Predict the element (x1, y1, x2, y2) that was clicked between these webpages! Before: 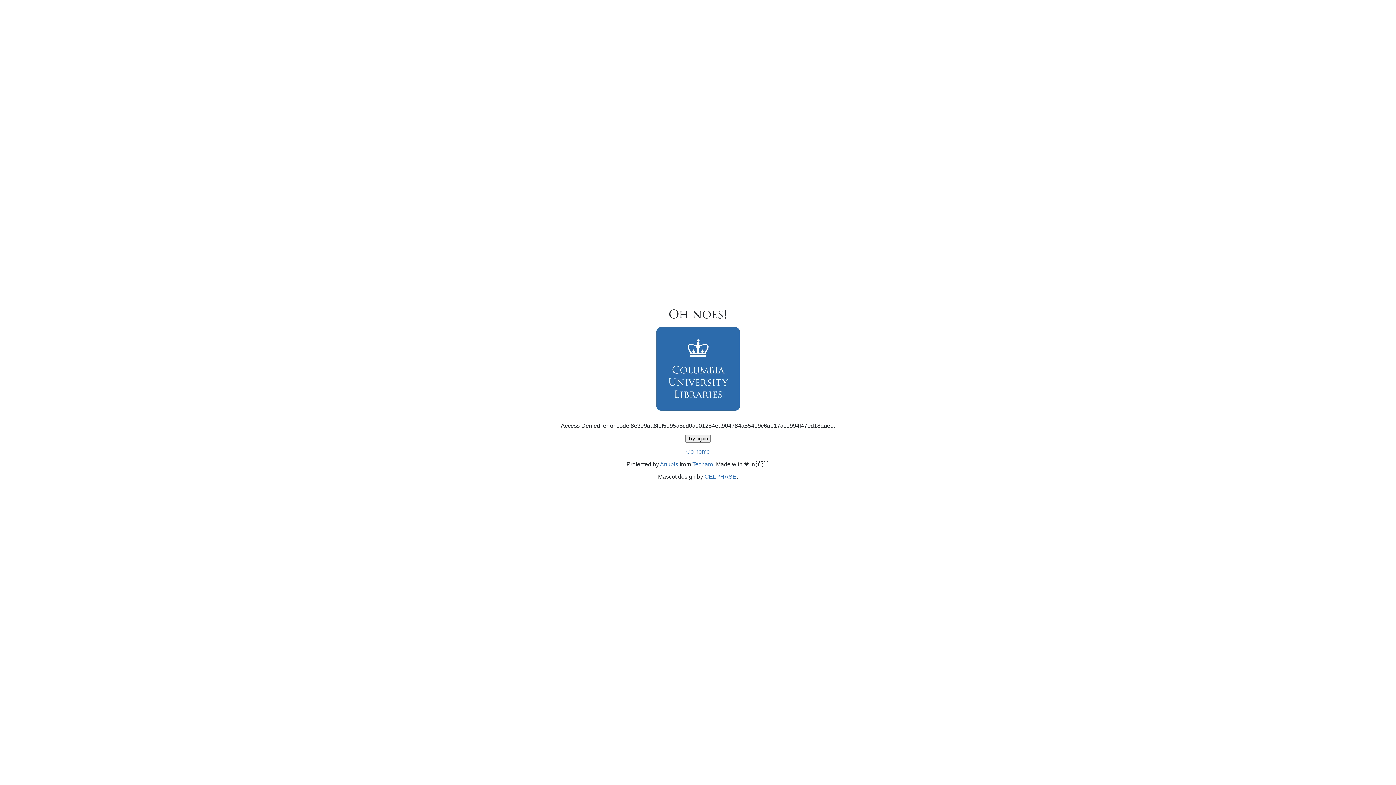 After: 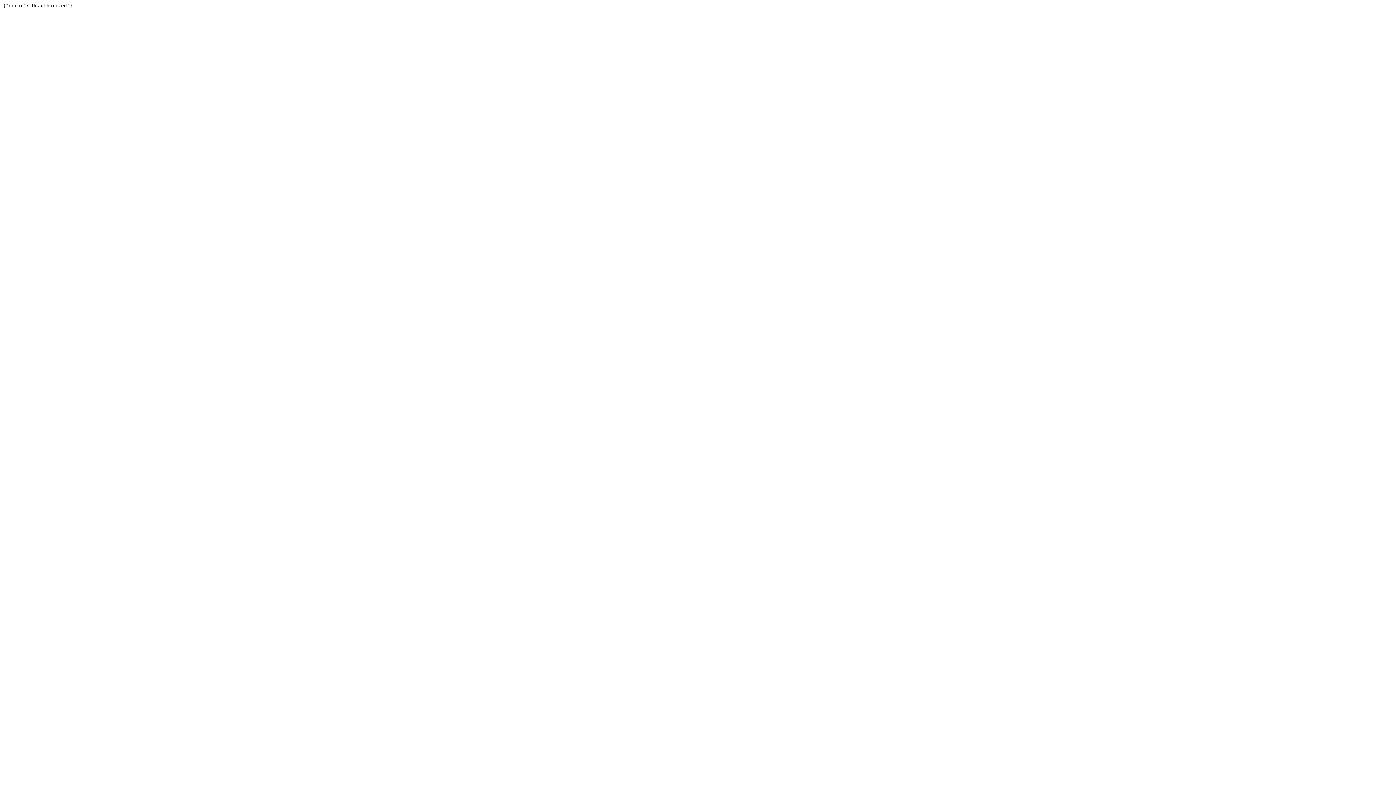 Action: bbox: (692, 461, 713, 467) label: Techaro